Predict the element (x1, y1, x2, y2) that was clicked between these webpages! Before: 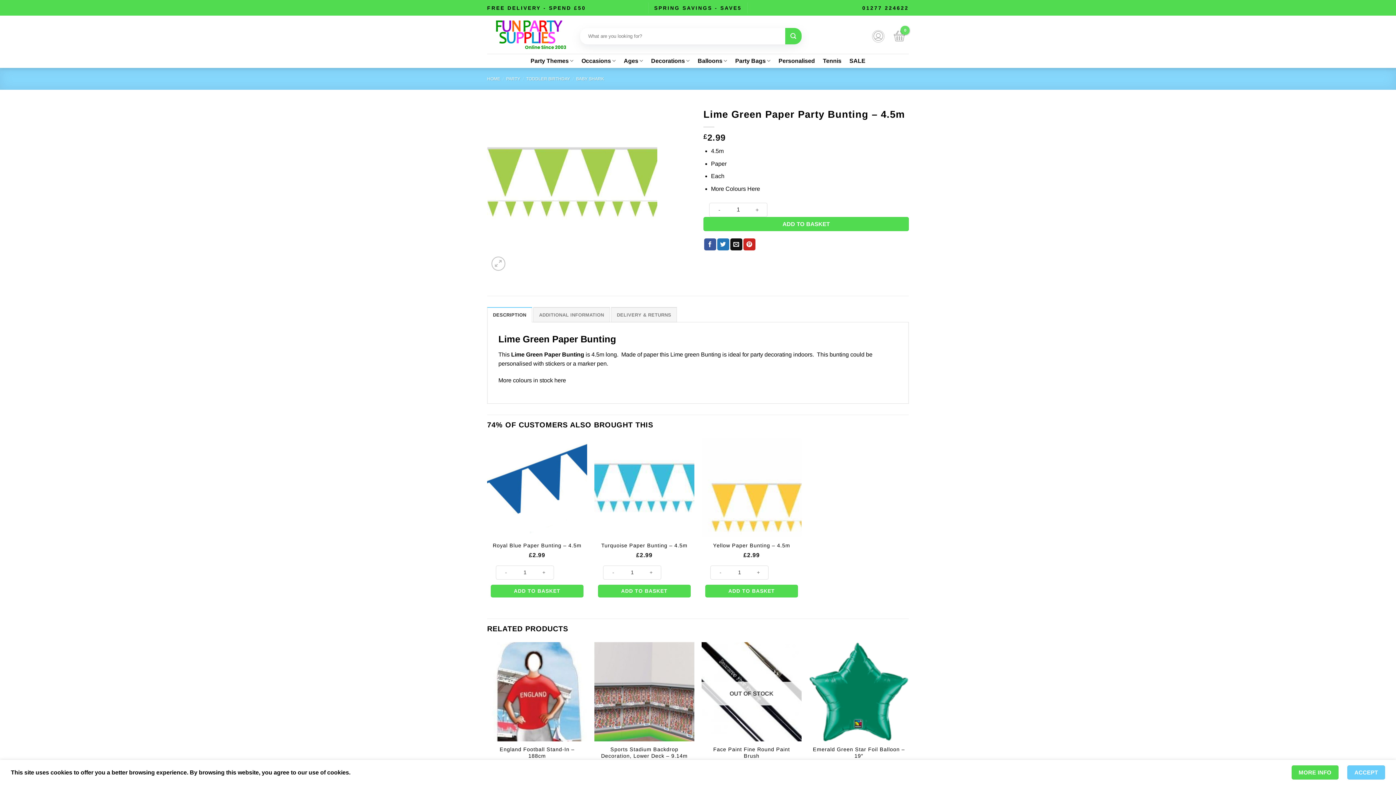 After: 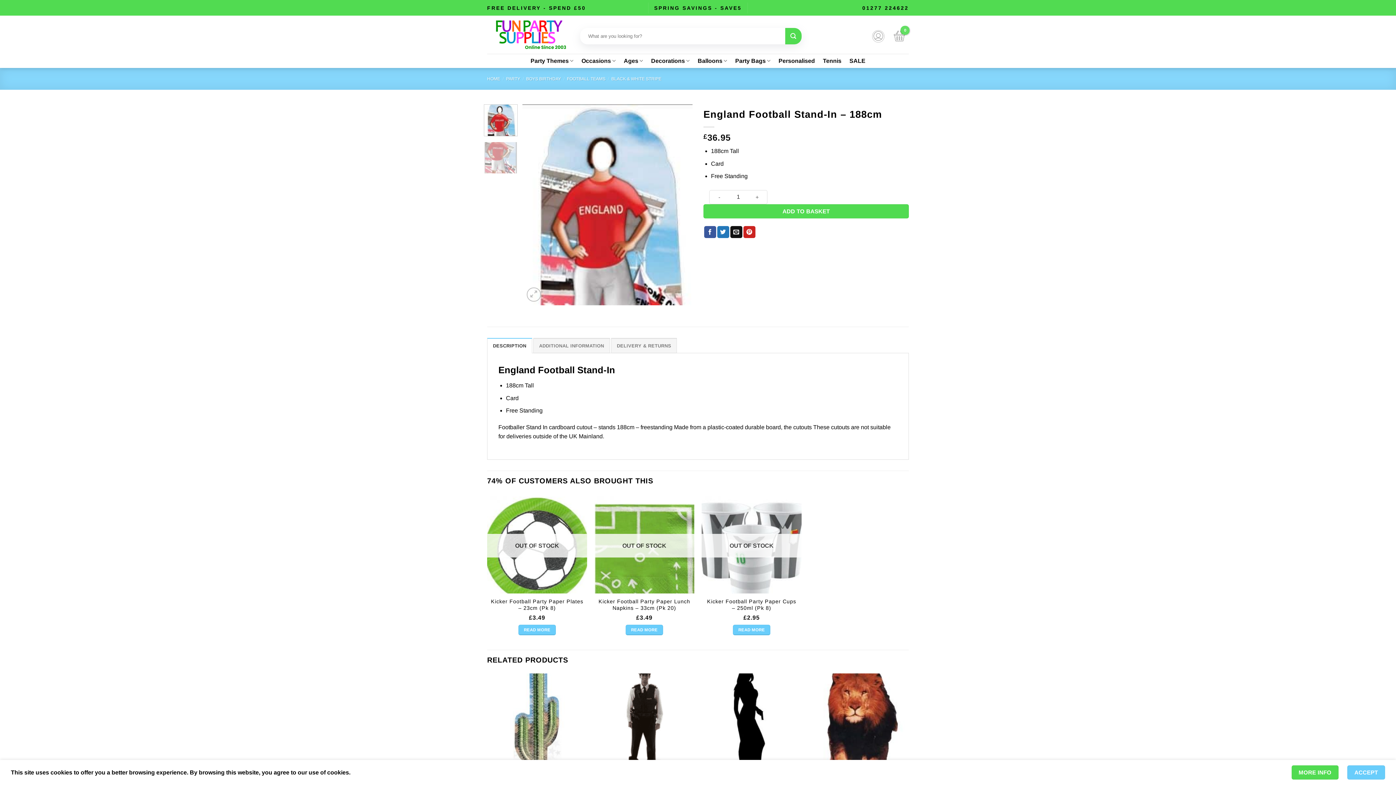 Action: bbox: (490, 746, 583, 759) label: England Football Stand-In – 188cm